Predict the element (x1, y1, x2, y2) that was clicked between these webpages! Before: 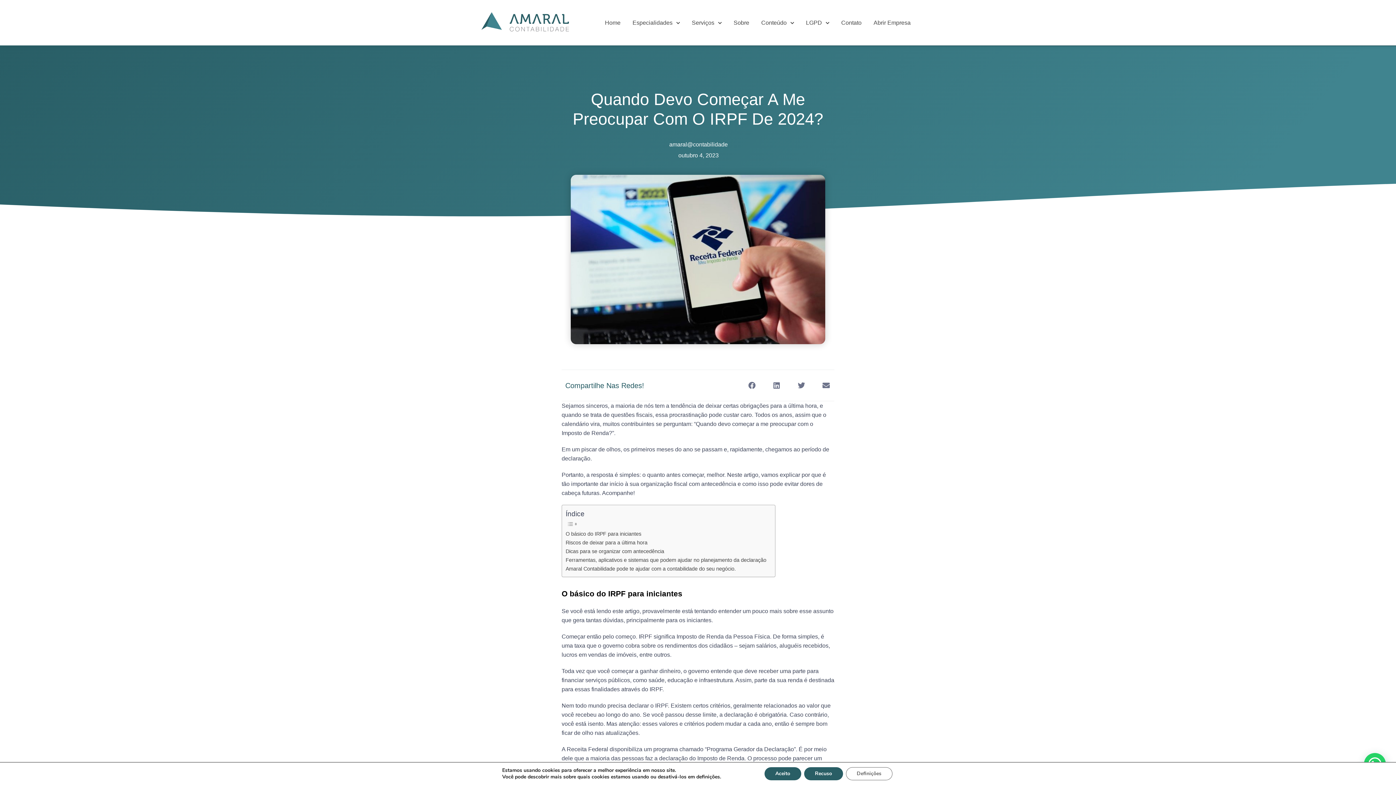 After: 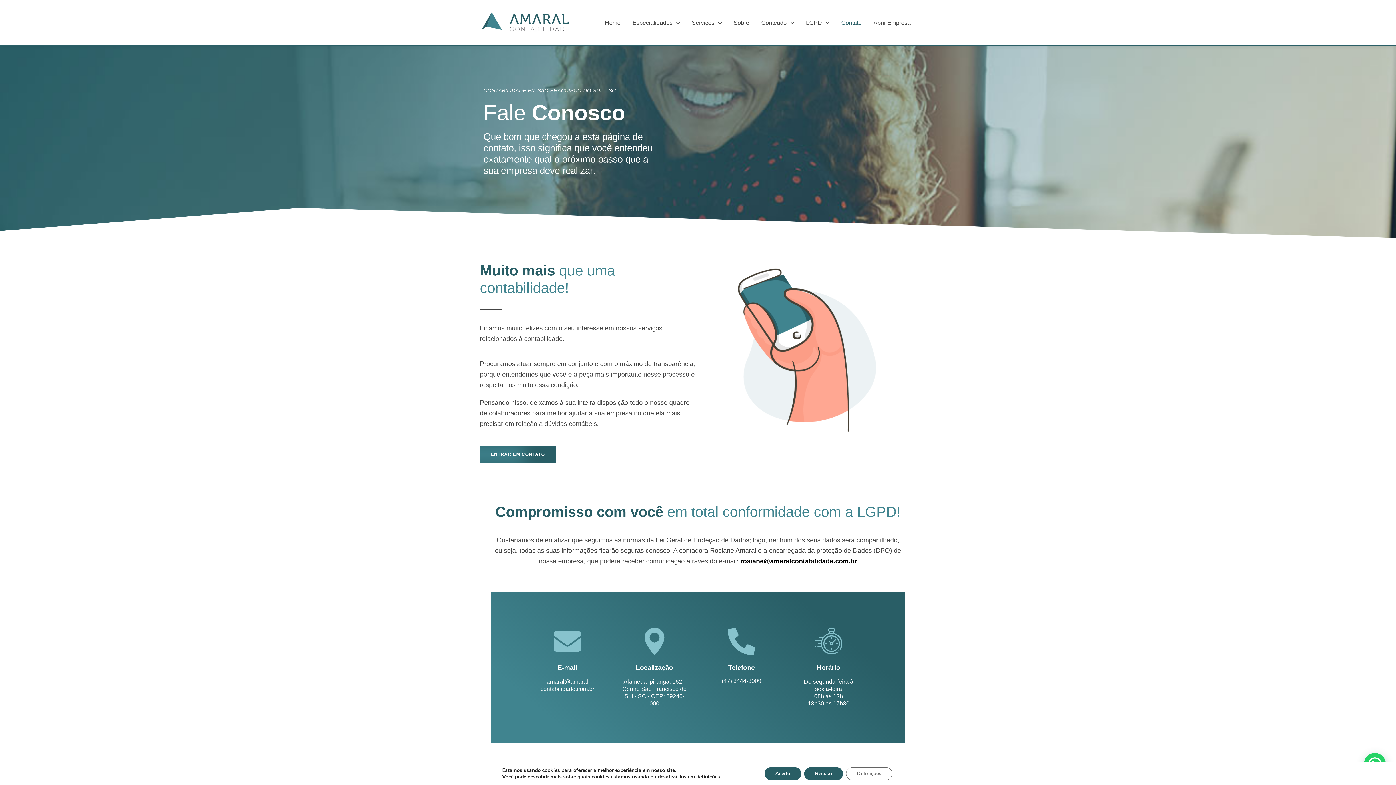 Action: bbox: (836, 14, 867, 31) label: Contato